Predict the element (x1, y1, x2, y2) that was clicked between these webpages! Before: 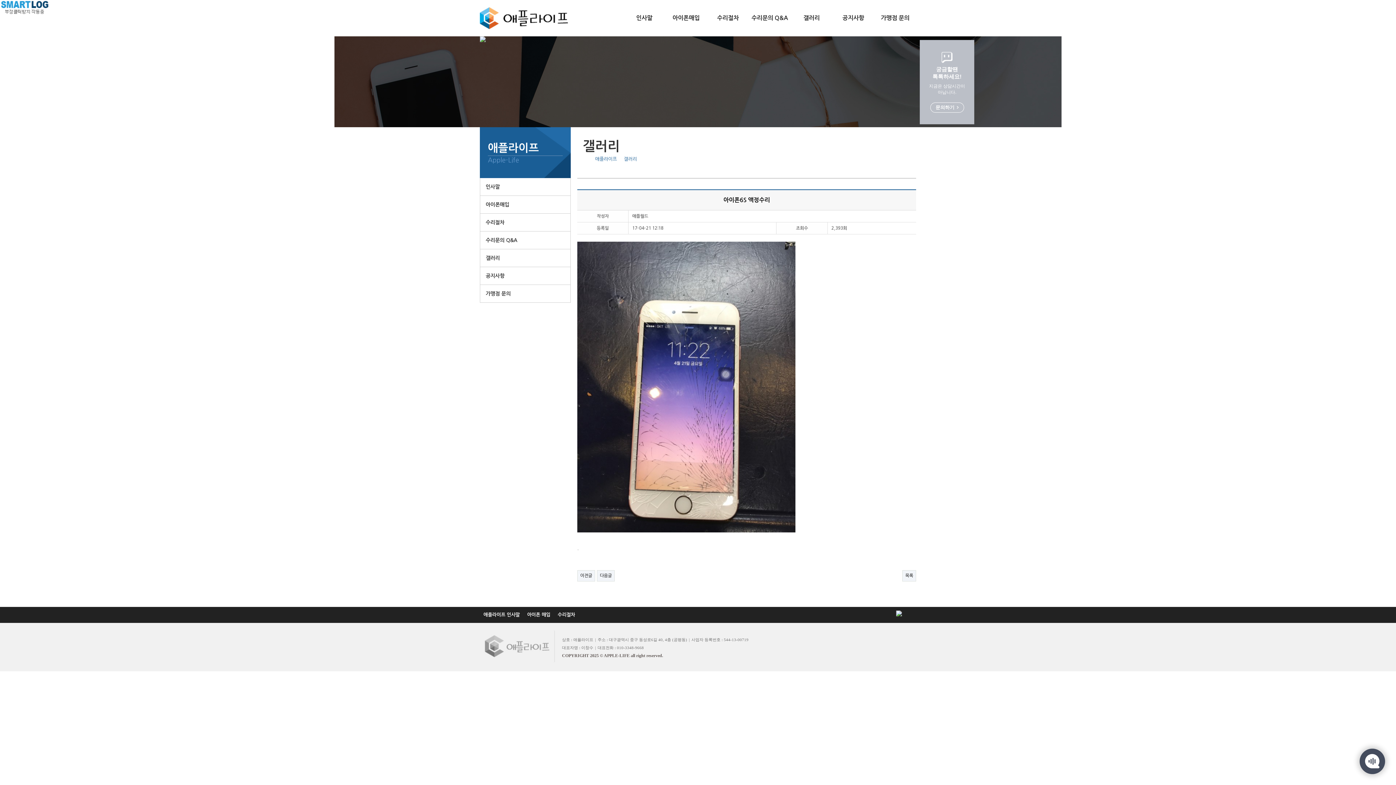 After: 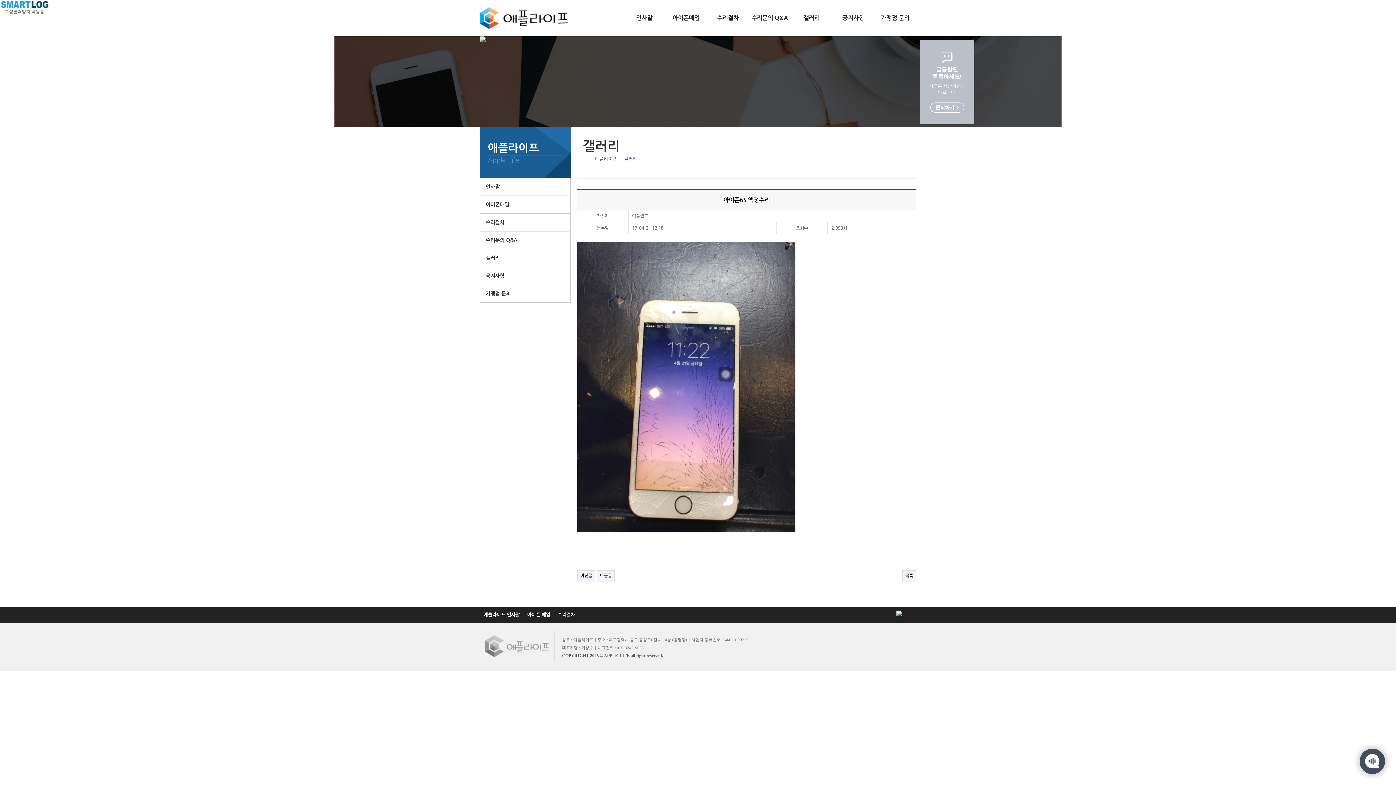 Action: bbox: (892, 607, 916, 623)